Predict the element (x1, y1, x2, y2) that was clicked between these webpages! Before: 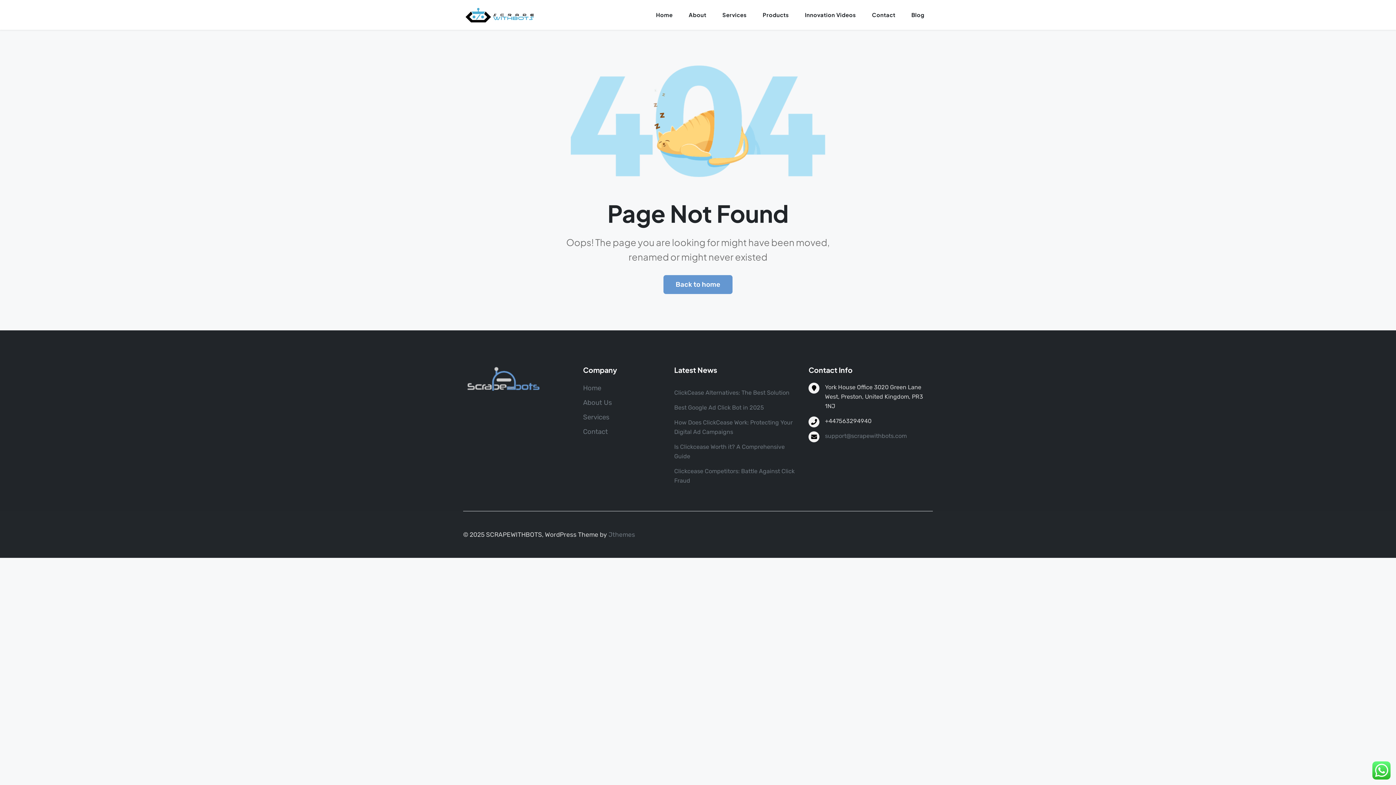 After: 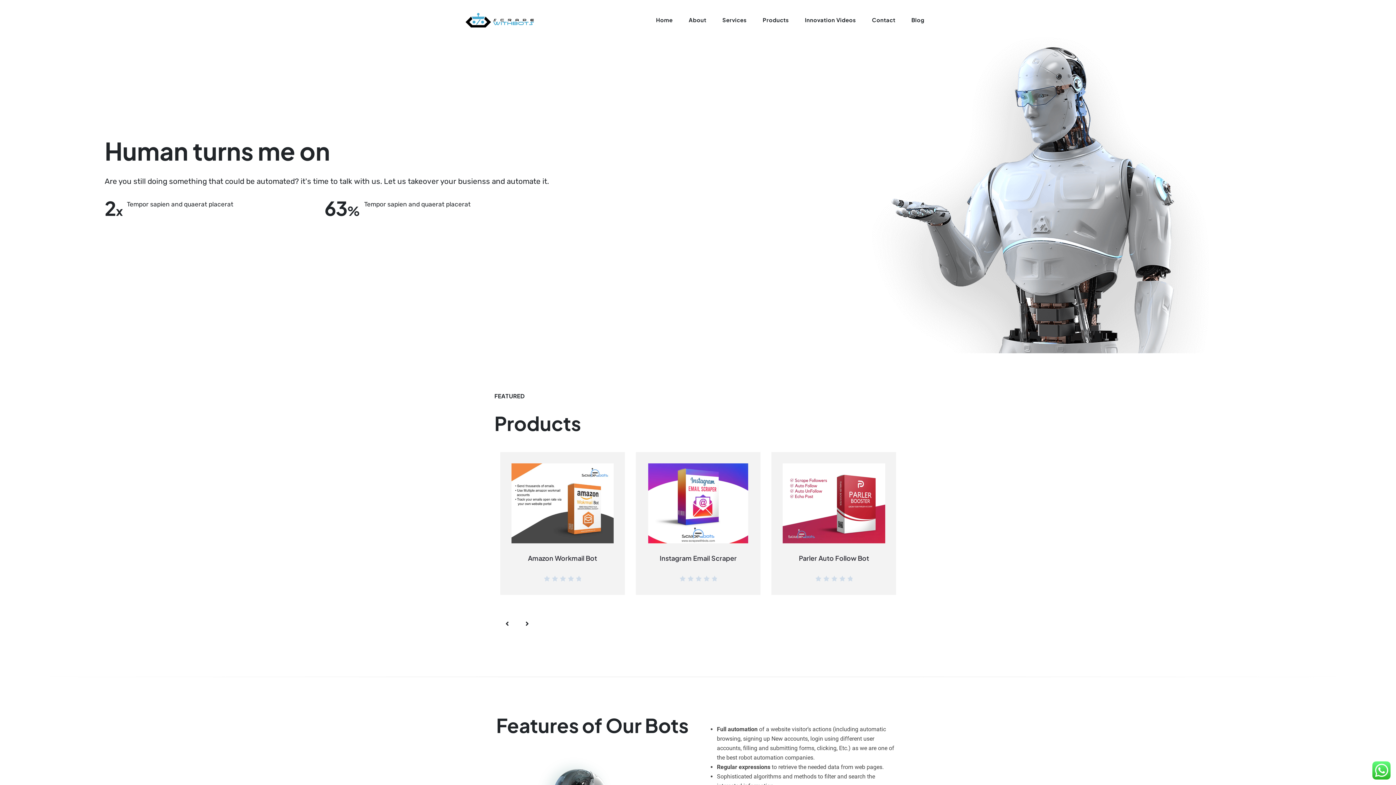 Action: label: Home bbox: (583, 384, 601, 392)